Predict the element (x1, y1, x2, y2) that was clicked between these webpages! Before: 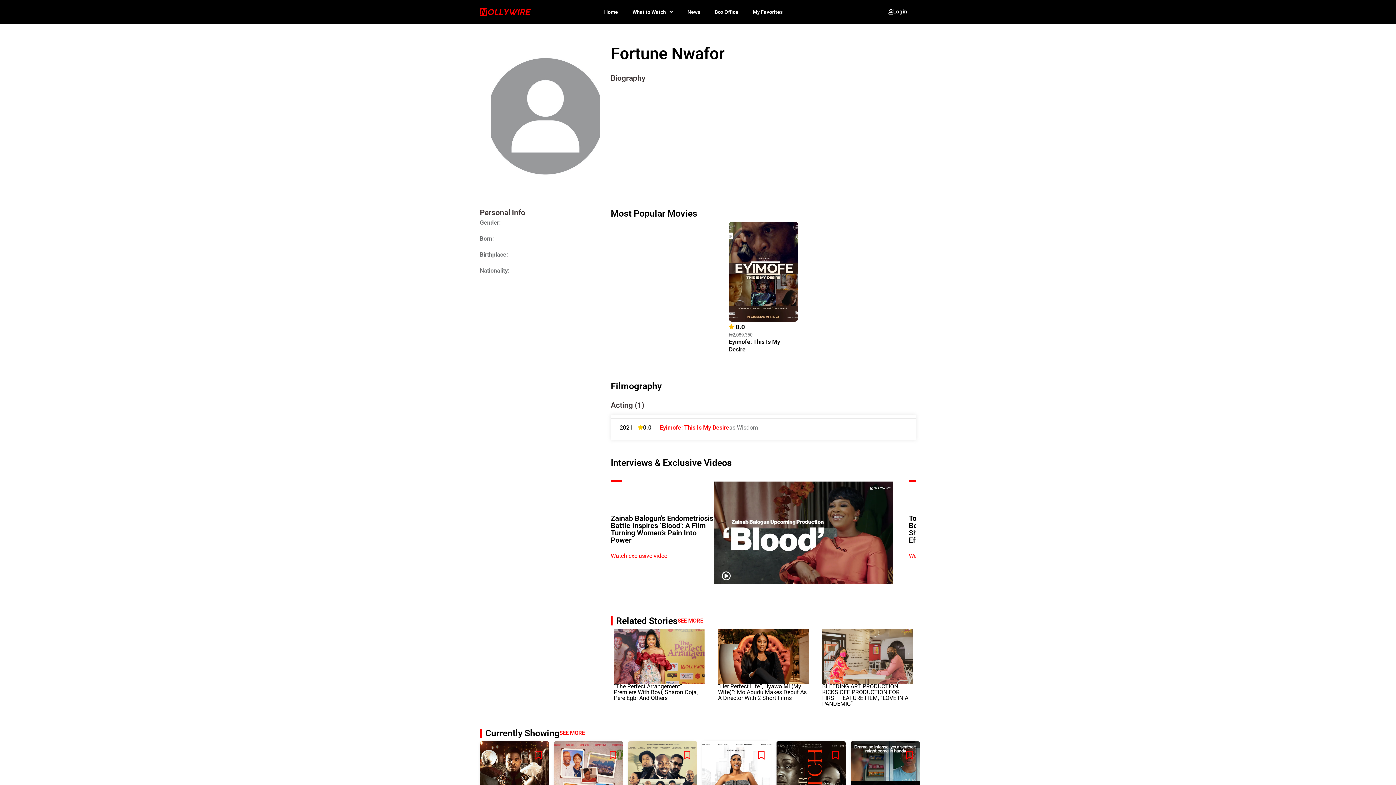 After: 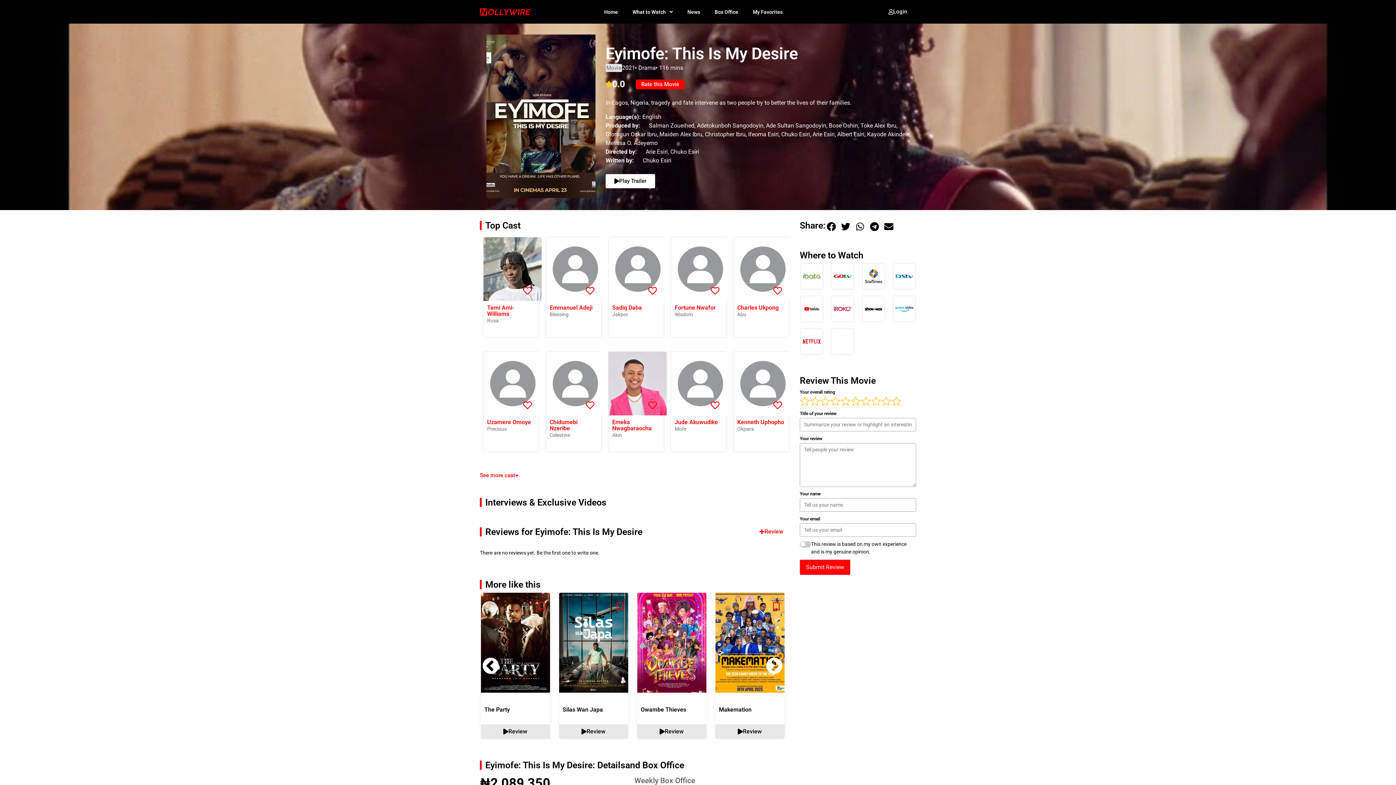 Action: bbox: (729, 221, 798, 321)